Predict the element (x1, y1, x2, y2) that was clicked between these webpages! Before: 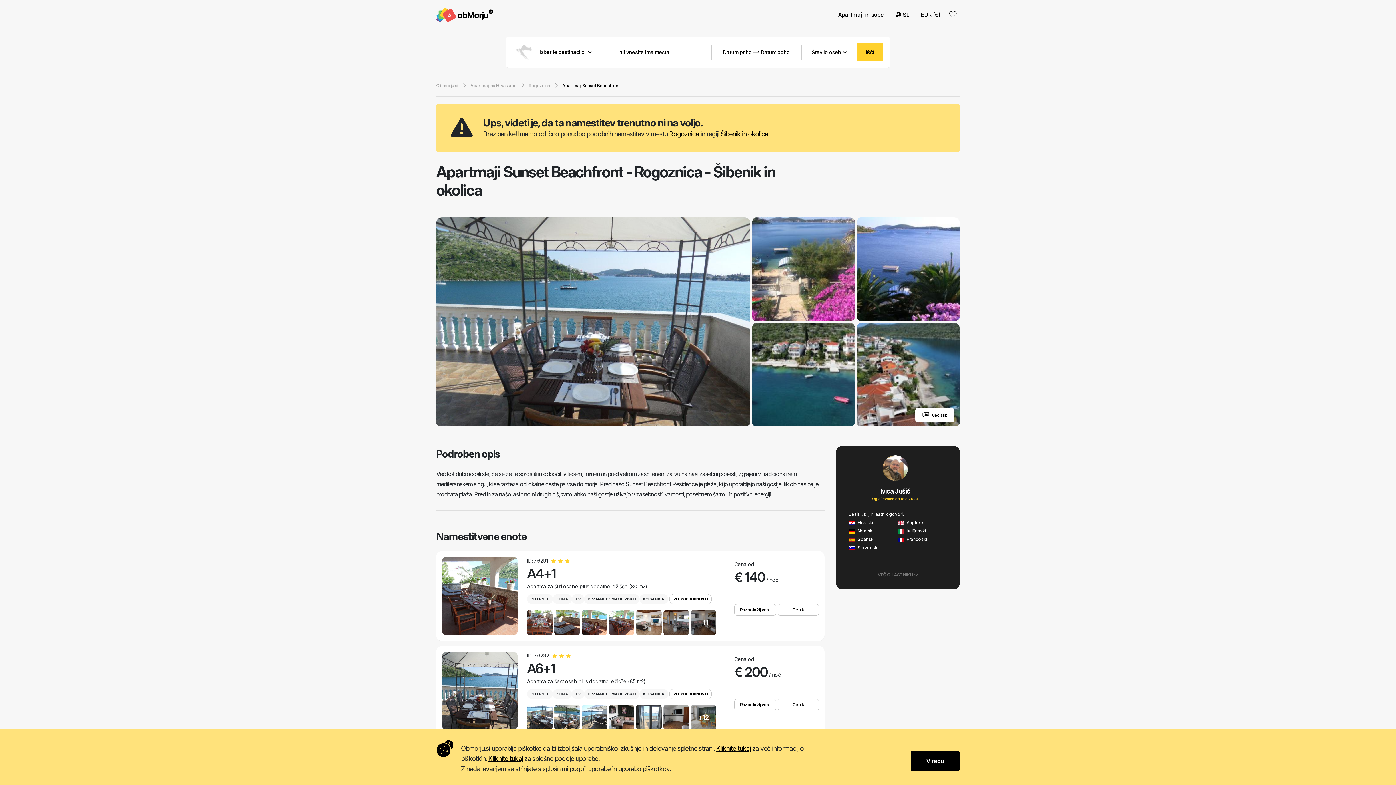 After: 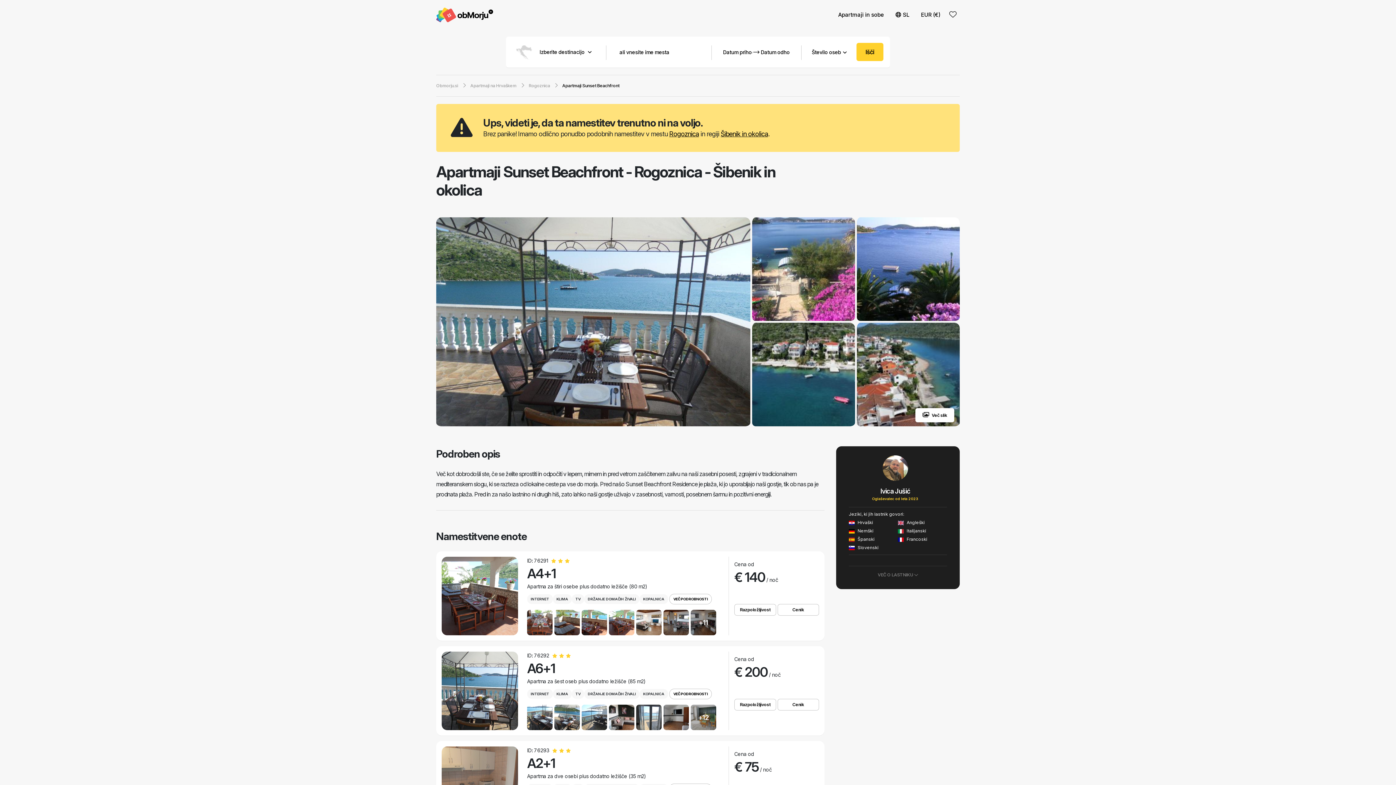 Action: label: Kliknite tukaj bbox: (488, 755, 522, 762)